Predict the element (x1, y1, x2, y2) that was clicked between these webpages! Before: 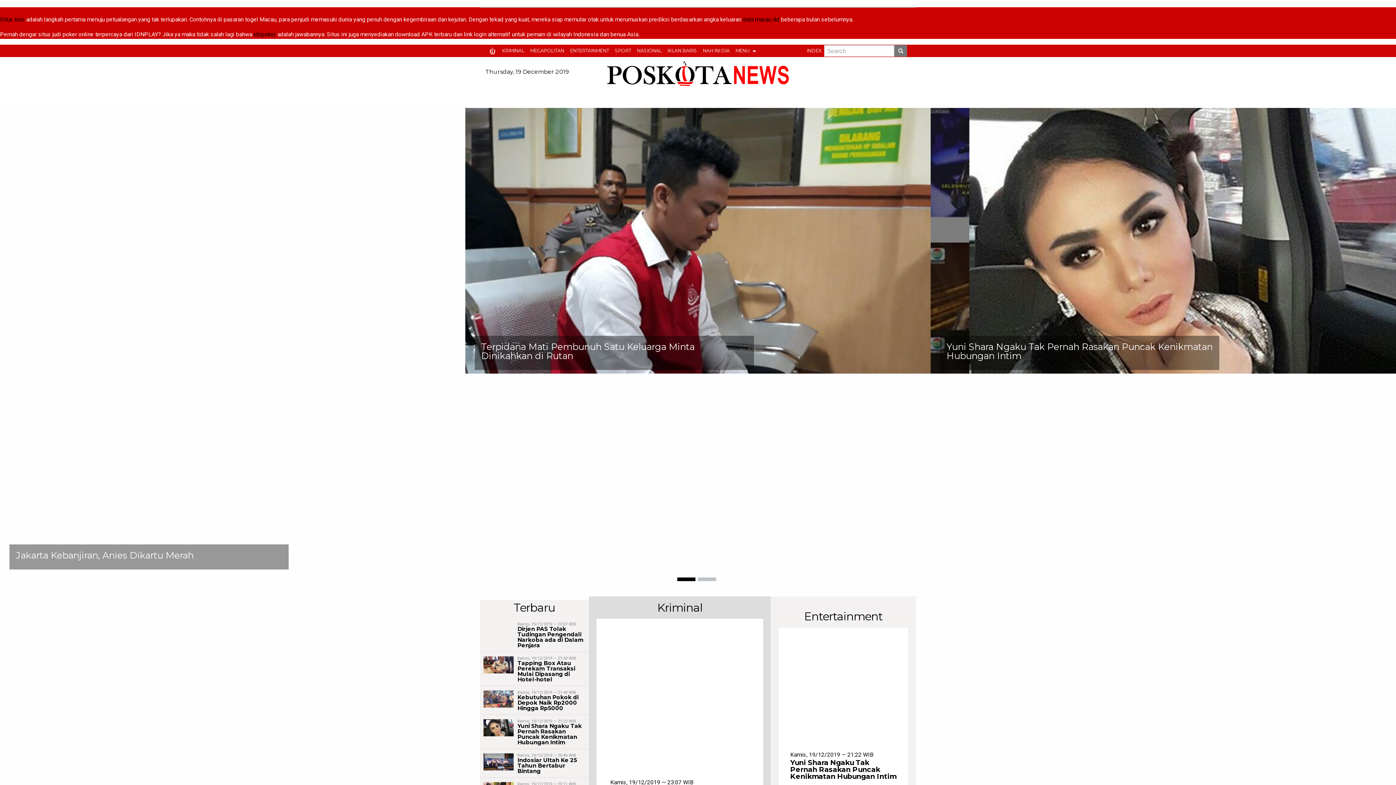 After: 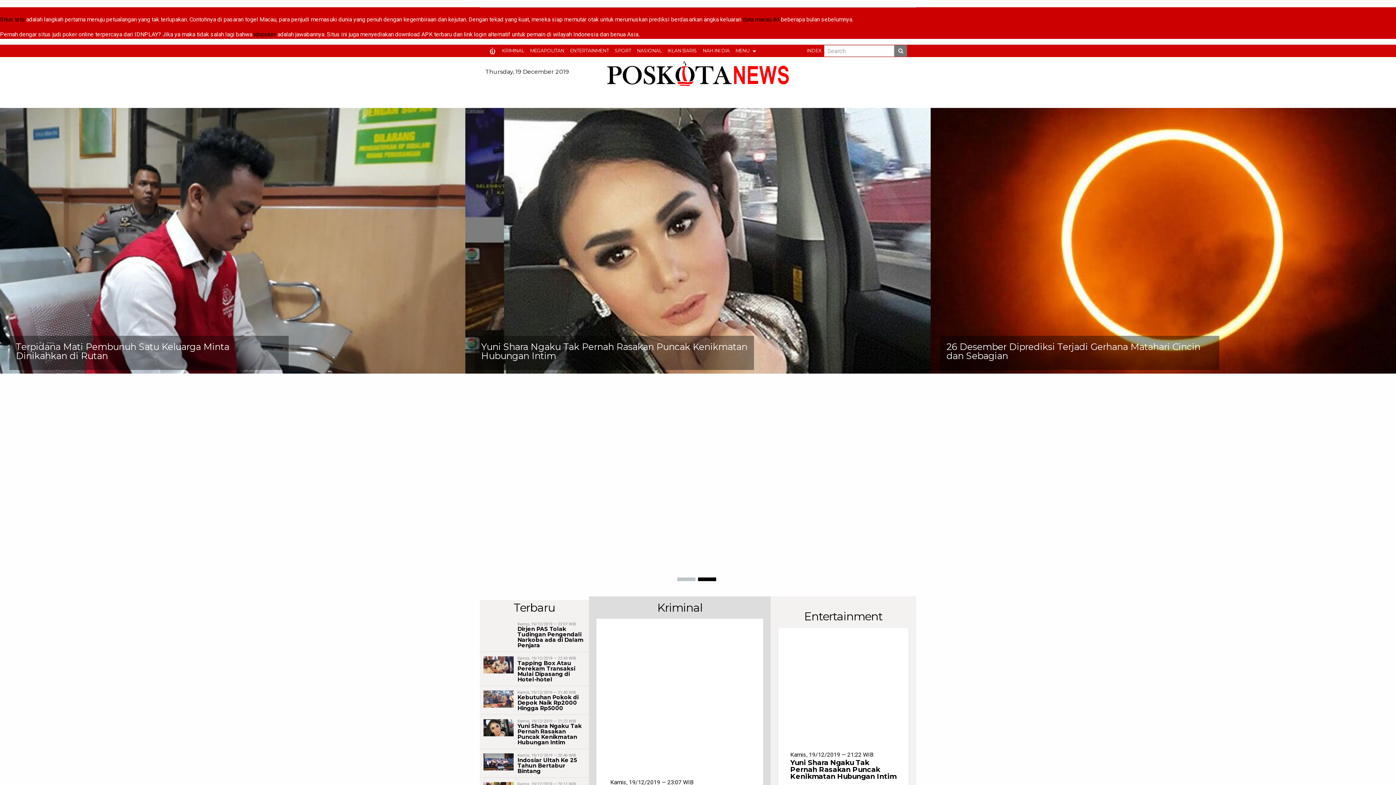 Action: bbox: (489, 47, 499, 54)